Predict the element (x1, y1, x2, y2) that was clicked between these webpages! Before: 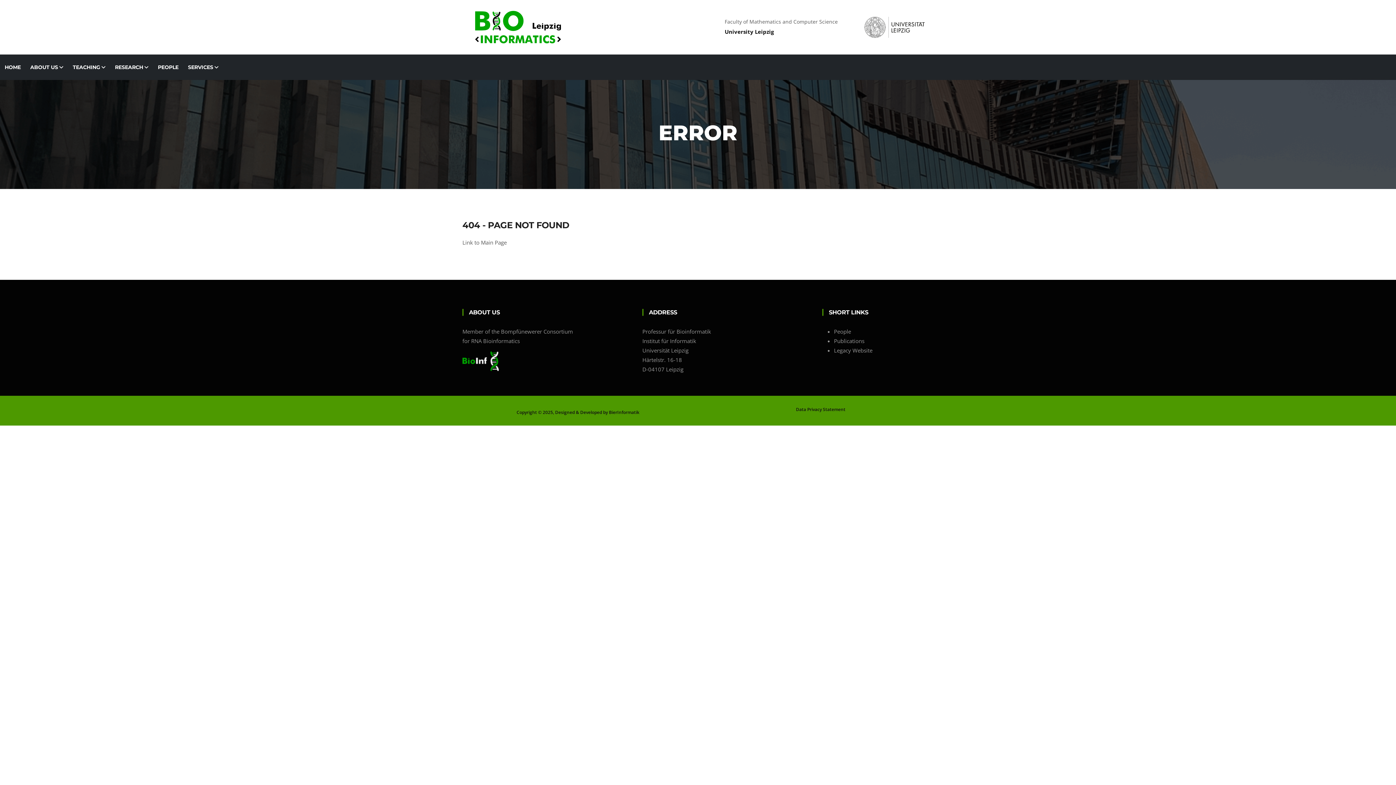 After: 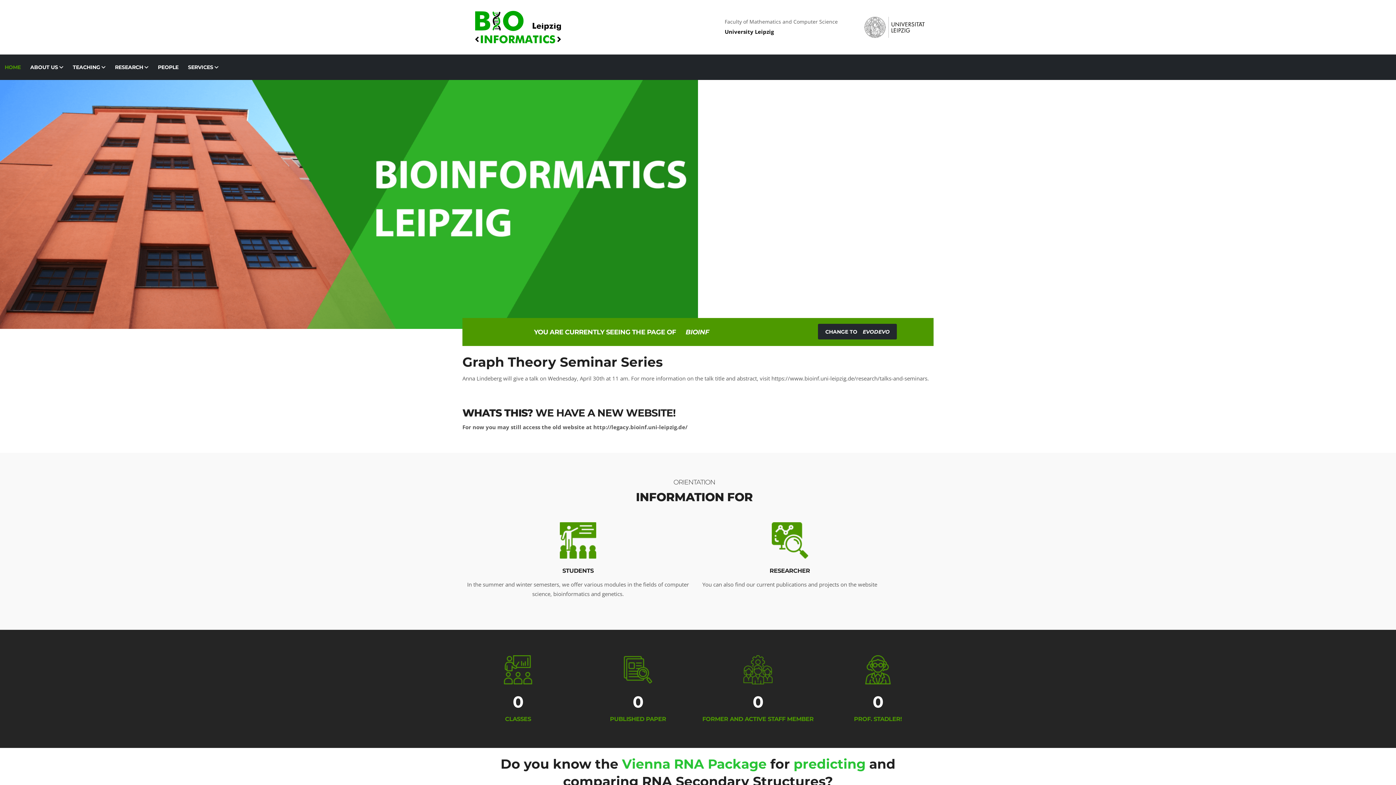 Action: bbox: (462, 10, 573, 43)